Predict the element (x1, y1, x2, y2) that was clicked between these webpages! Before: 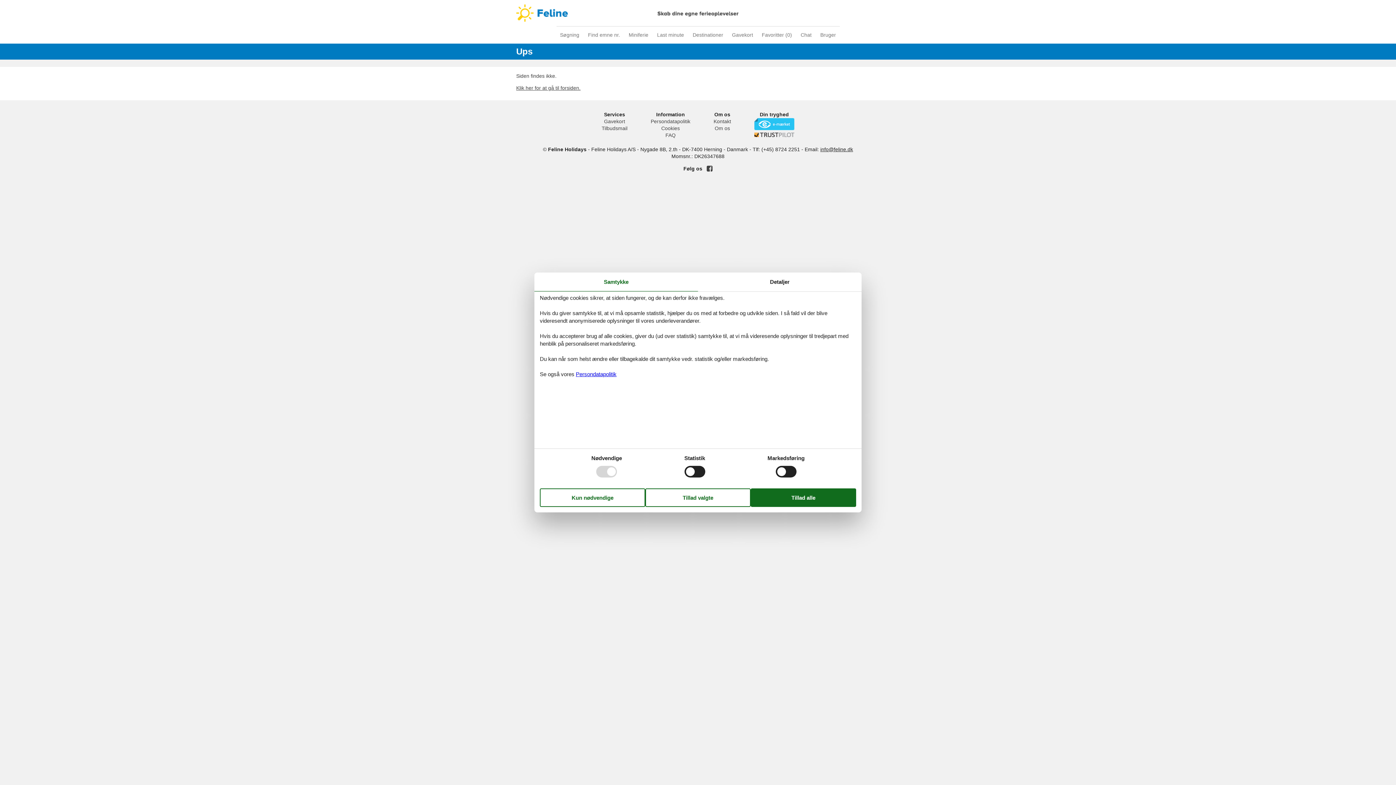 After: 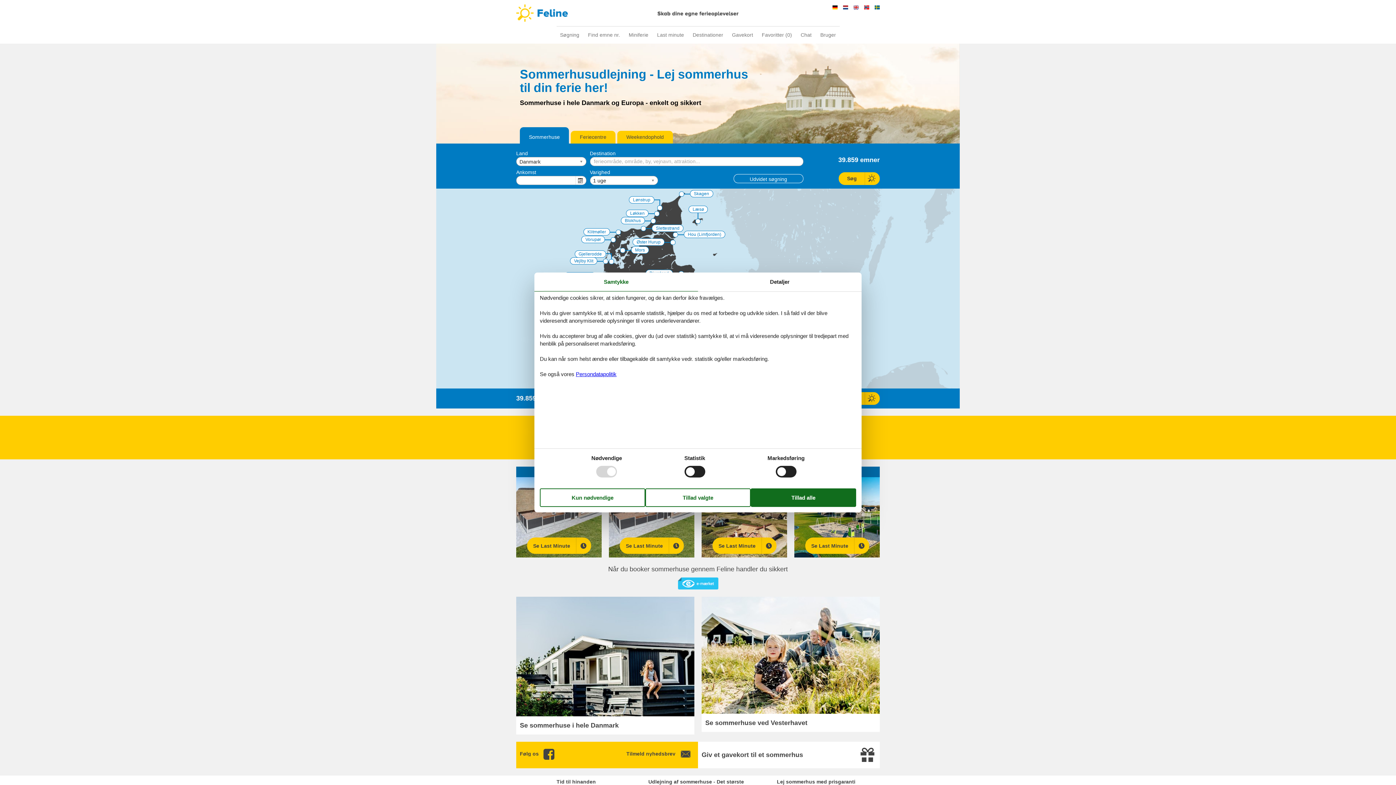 Action: bbox: (516, 84, 580, 90) label: Klik her for at gå til forsiden.